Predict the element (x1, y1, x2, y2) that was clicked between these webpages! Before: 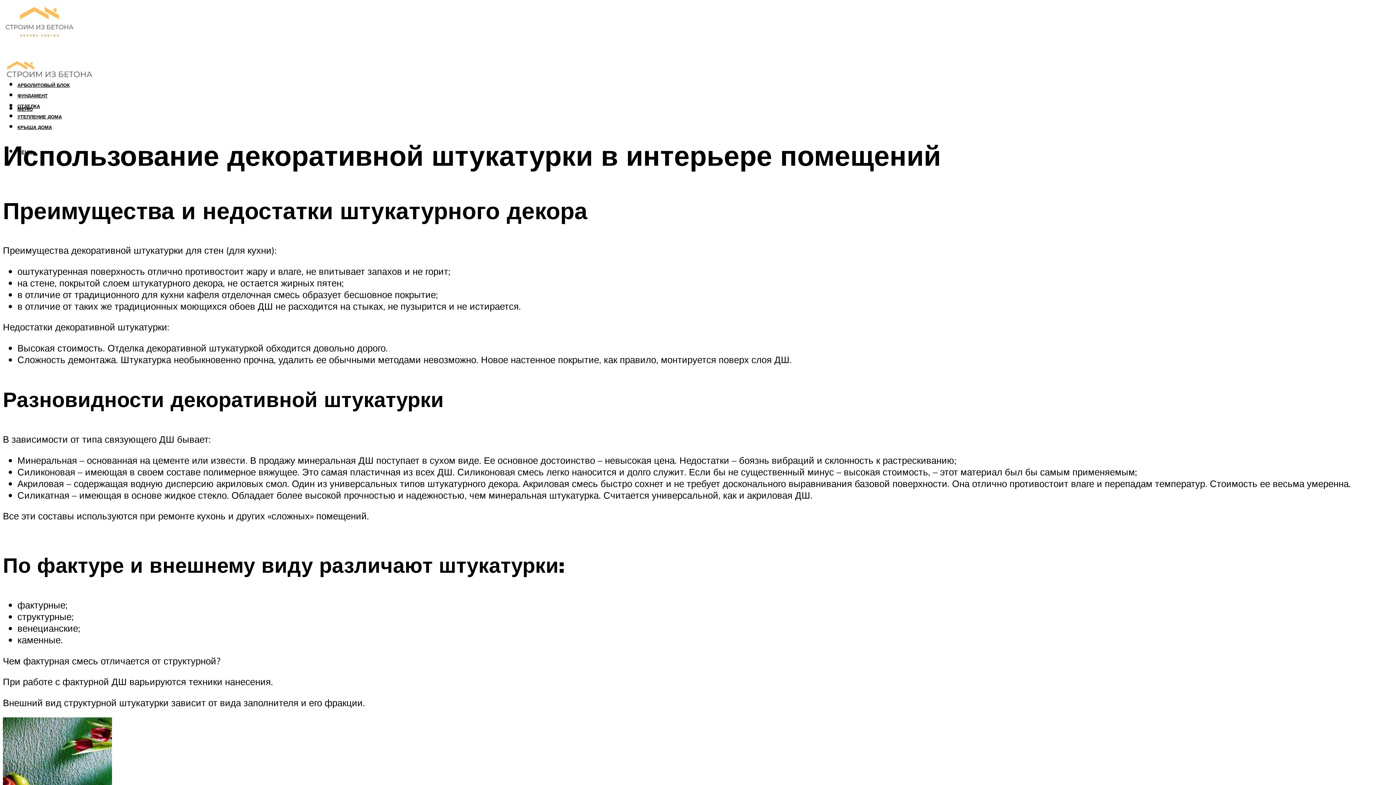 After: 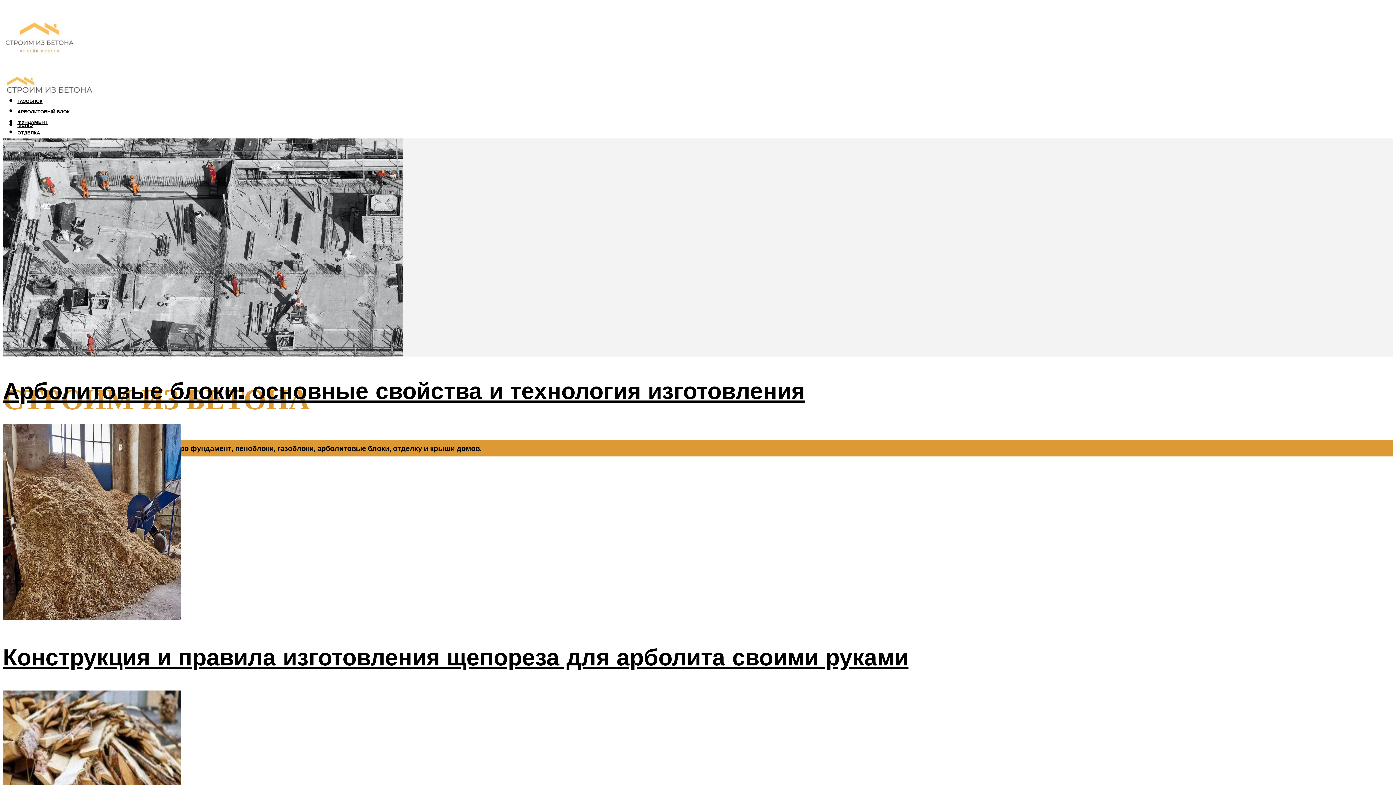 Action: bbox: (2, 53, 95, 88)